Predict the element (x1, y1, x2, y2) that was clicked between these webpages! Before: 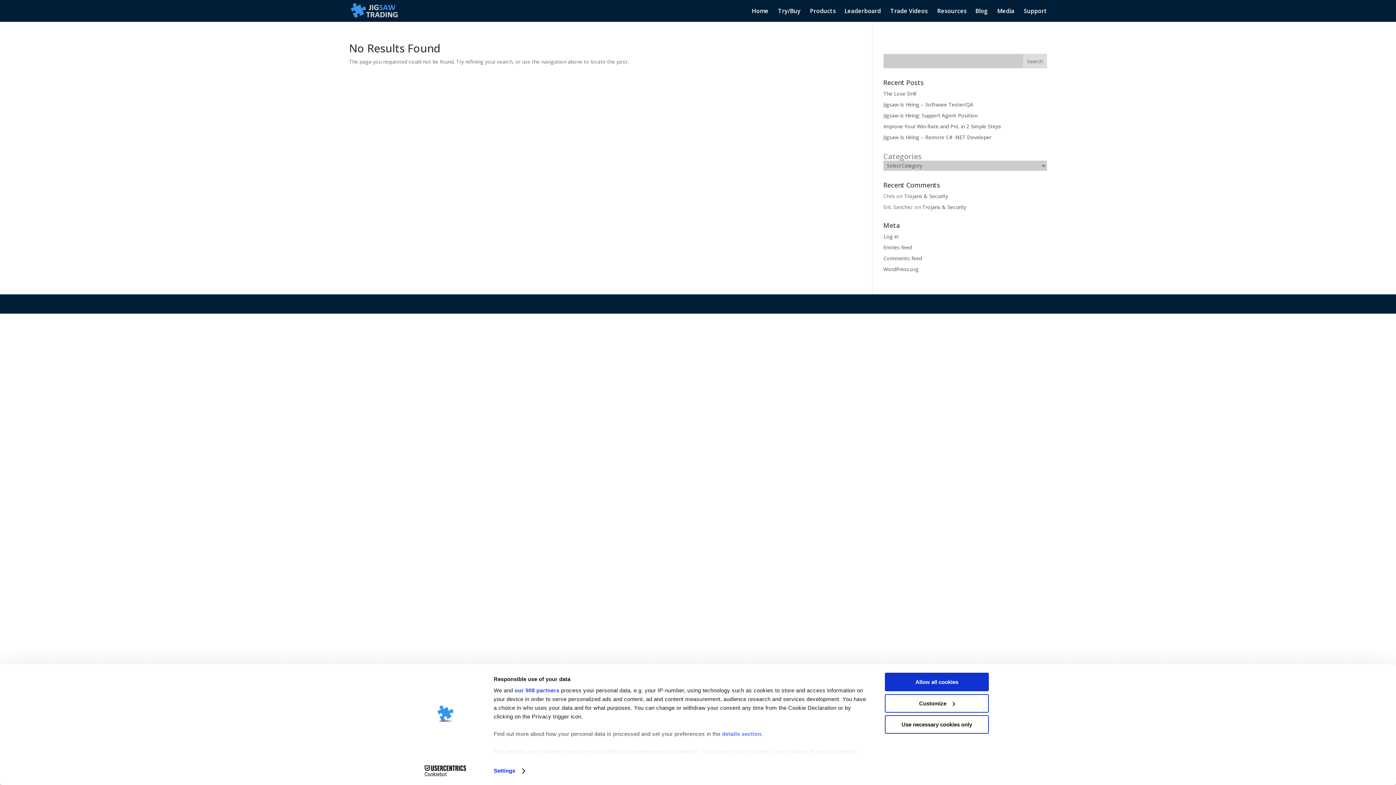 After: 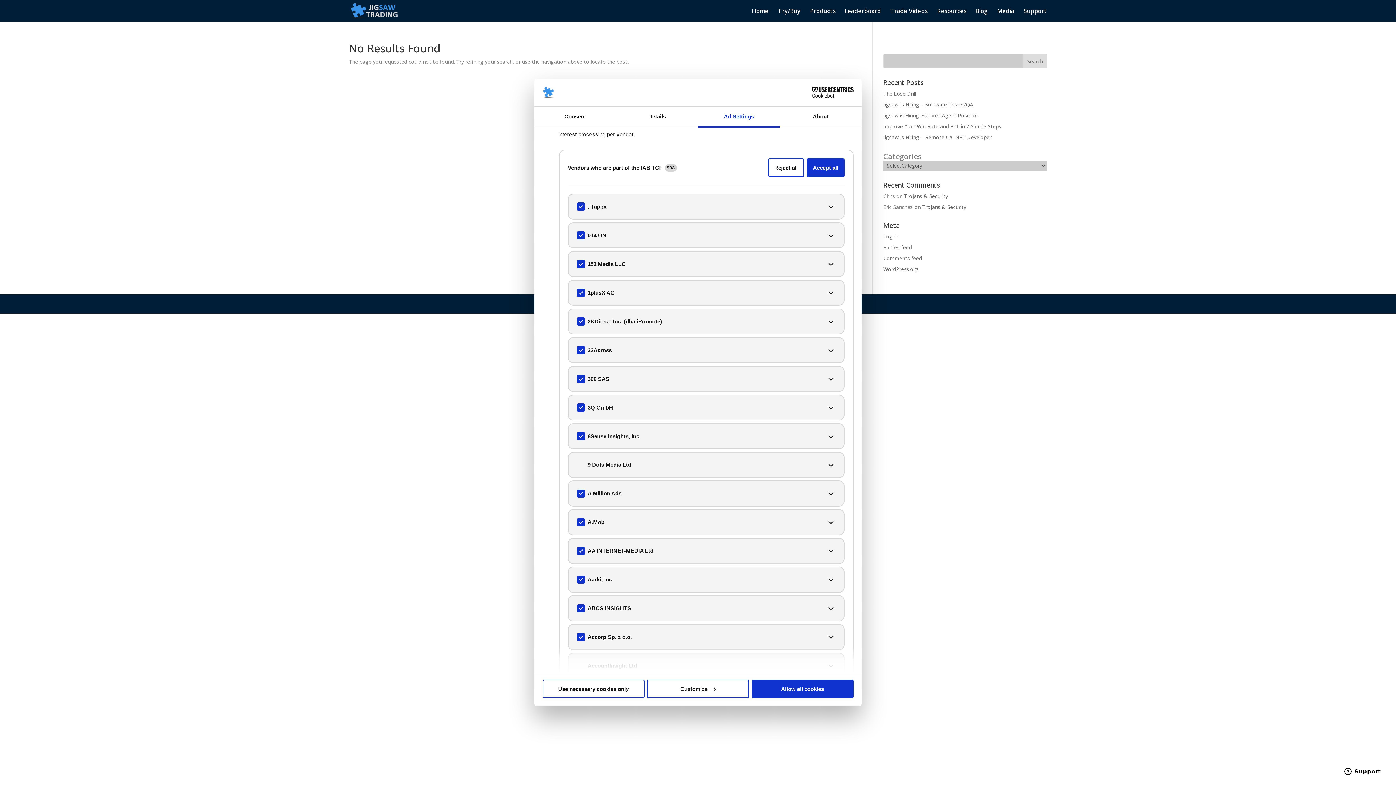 Action: label: our 908 partners bbox: (514, 687, 559, 693)